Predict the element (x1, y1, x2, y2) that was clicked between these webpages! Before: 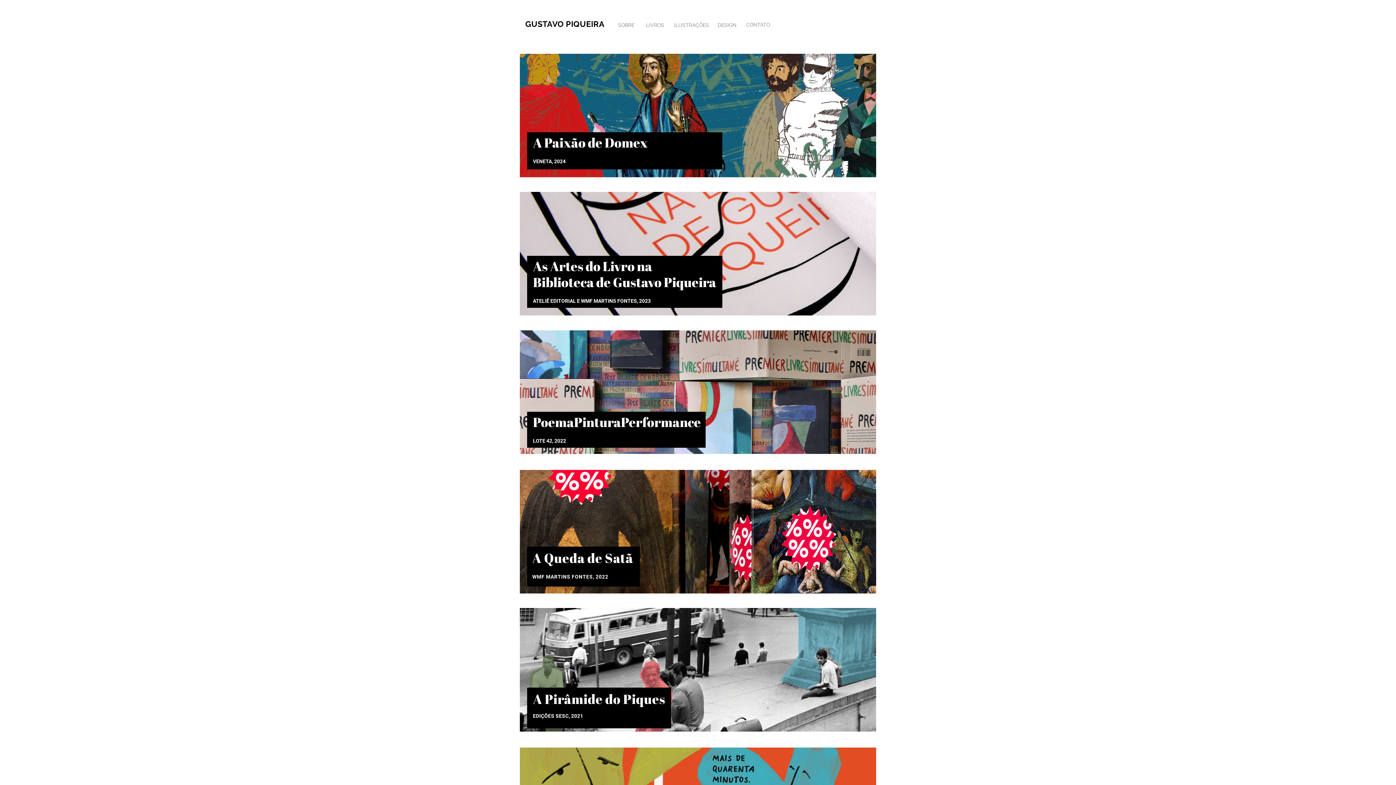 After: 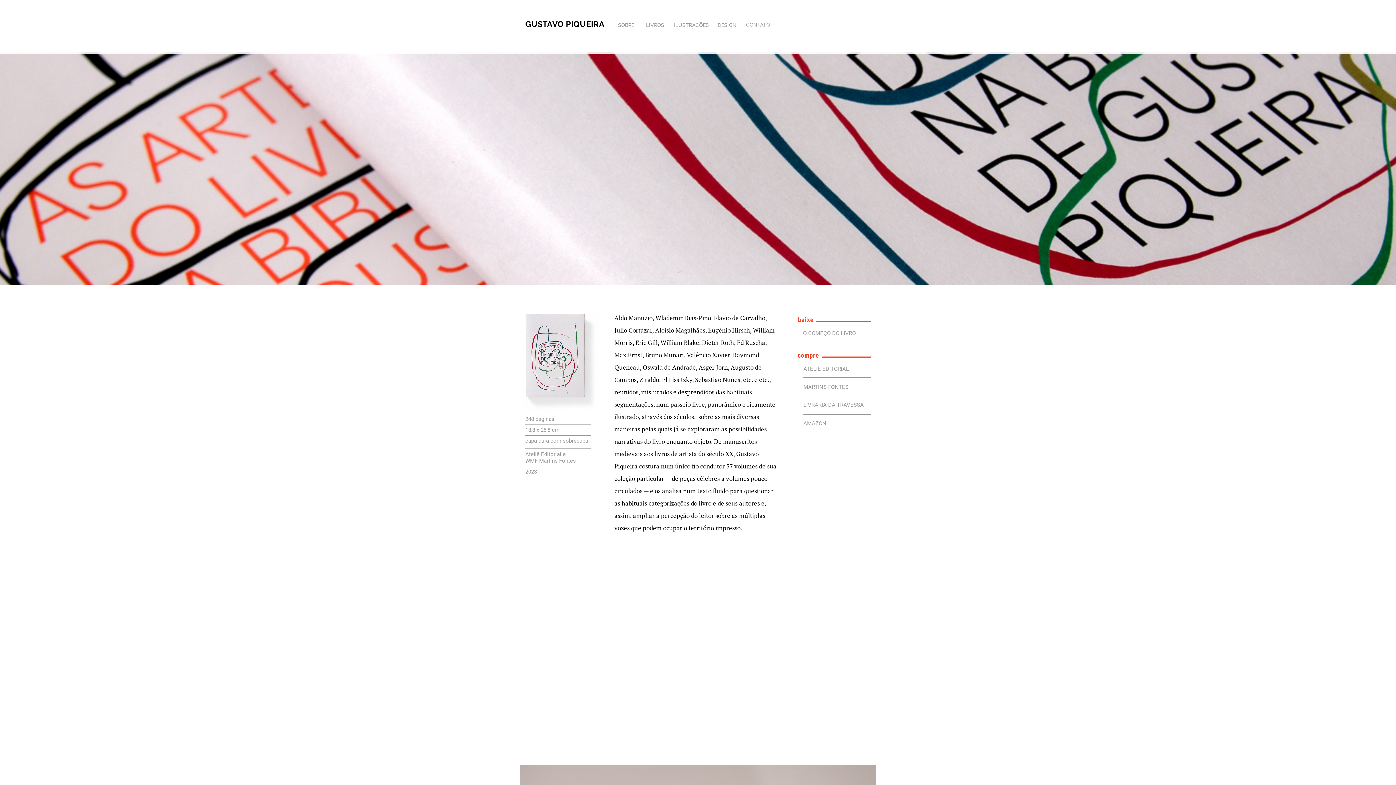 Action: bbox: (520, 192, 876, 315)